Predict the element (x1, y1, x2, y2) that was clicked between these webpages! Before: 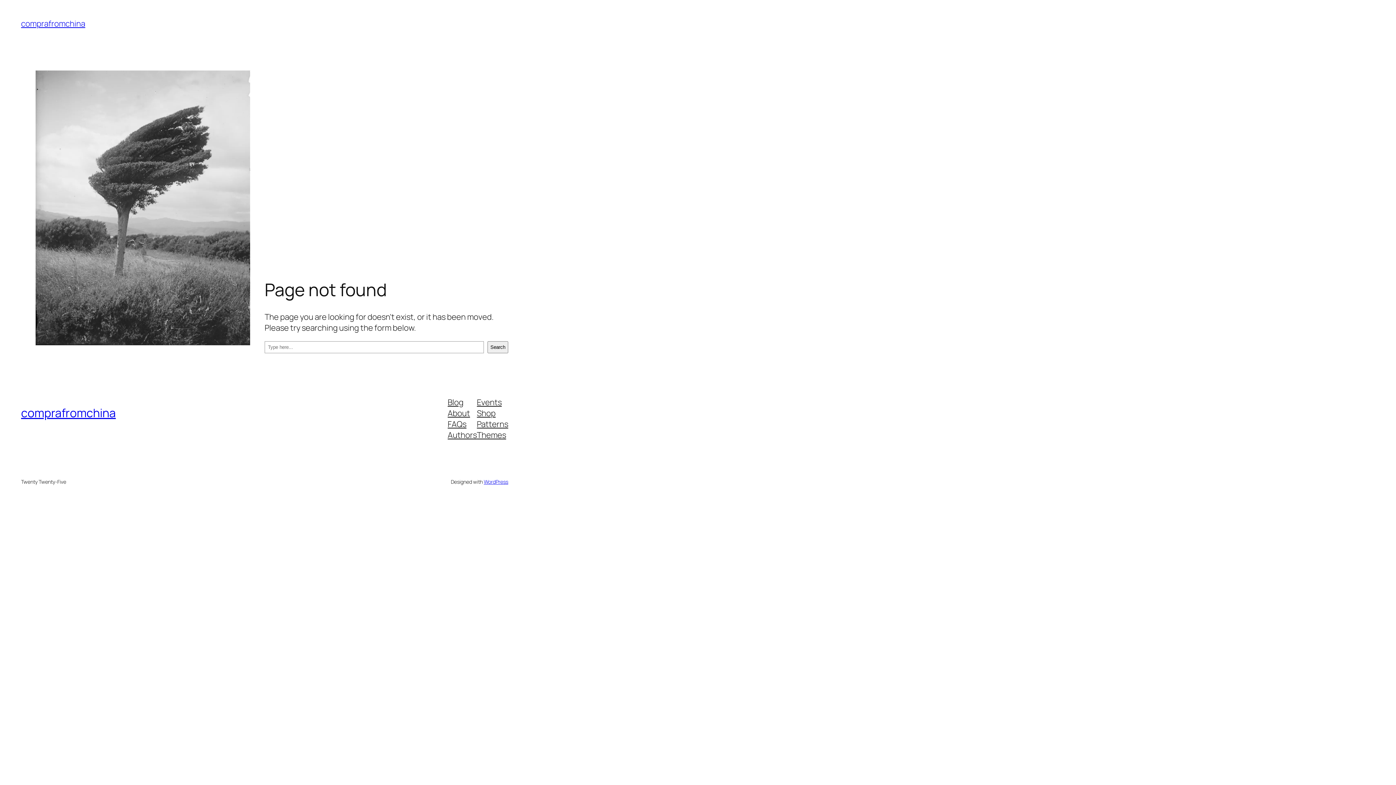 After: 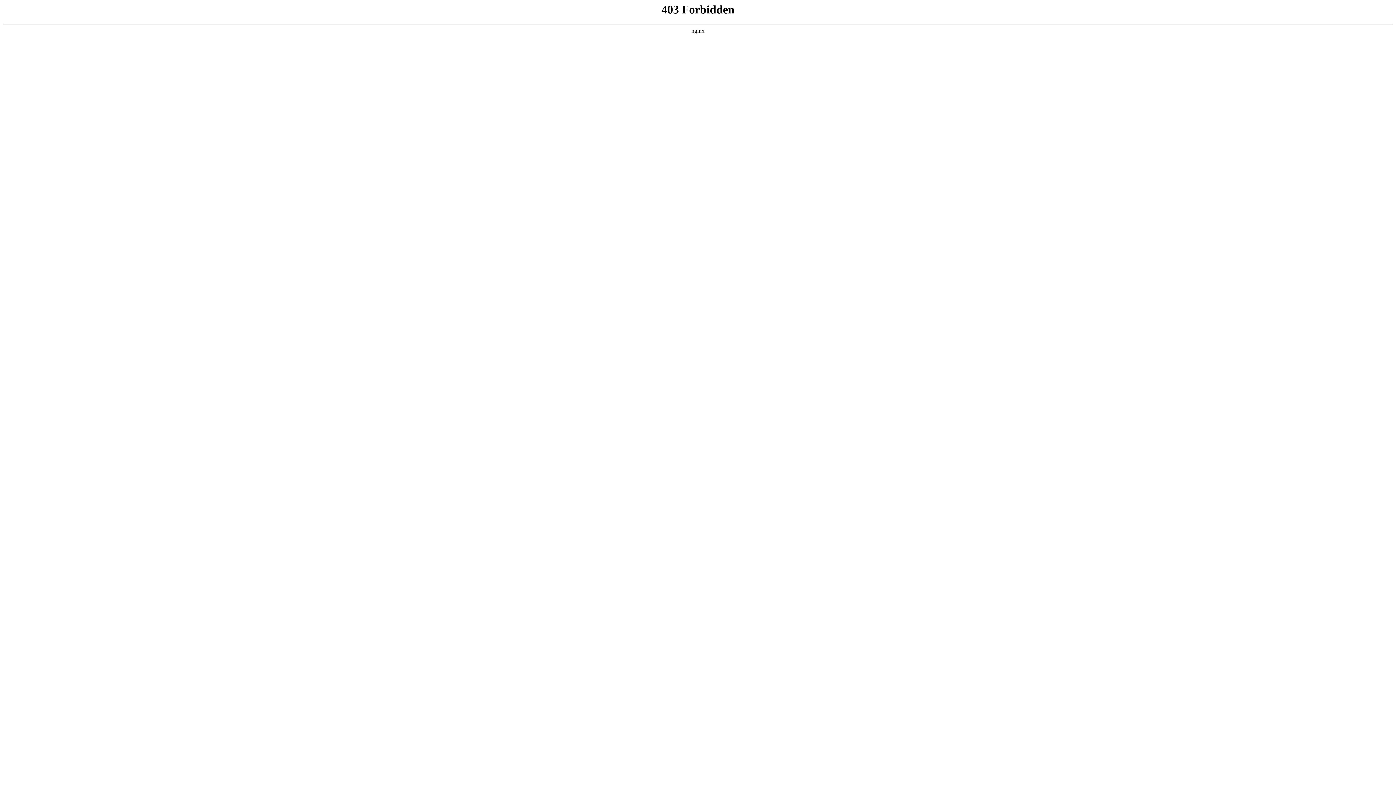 Action: bbox: (483, 478, 508, 485) label: WordPress